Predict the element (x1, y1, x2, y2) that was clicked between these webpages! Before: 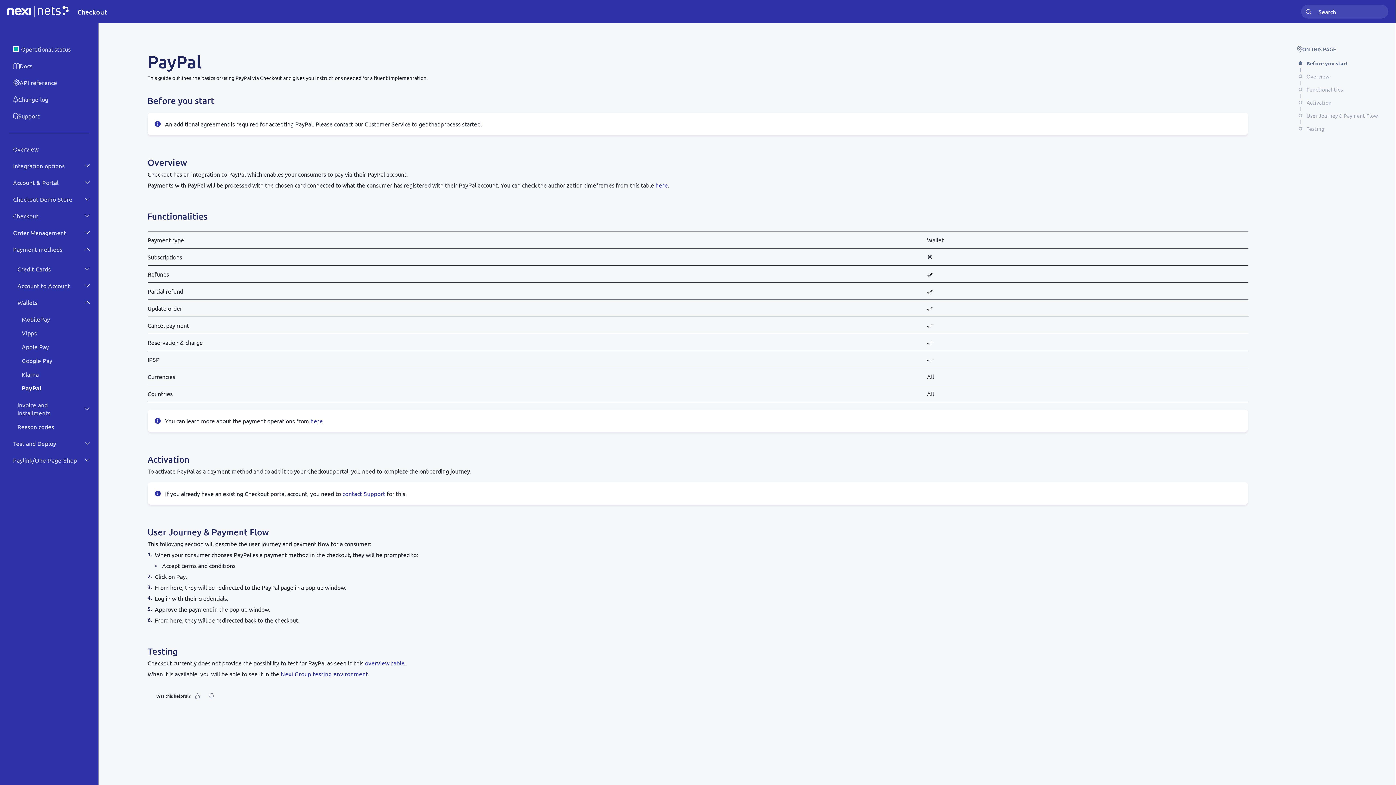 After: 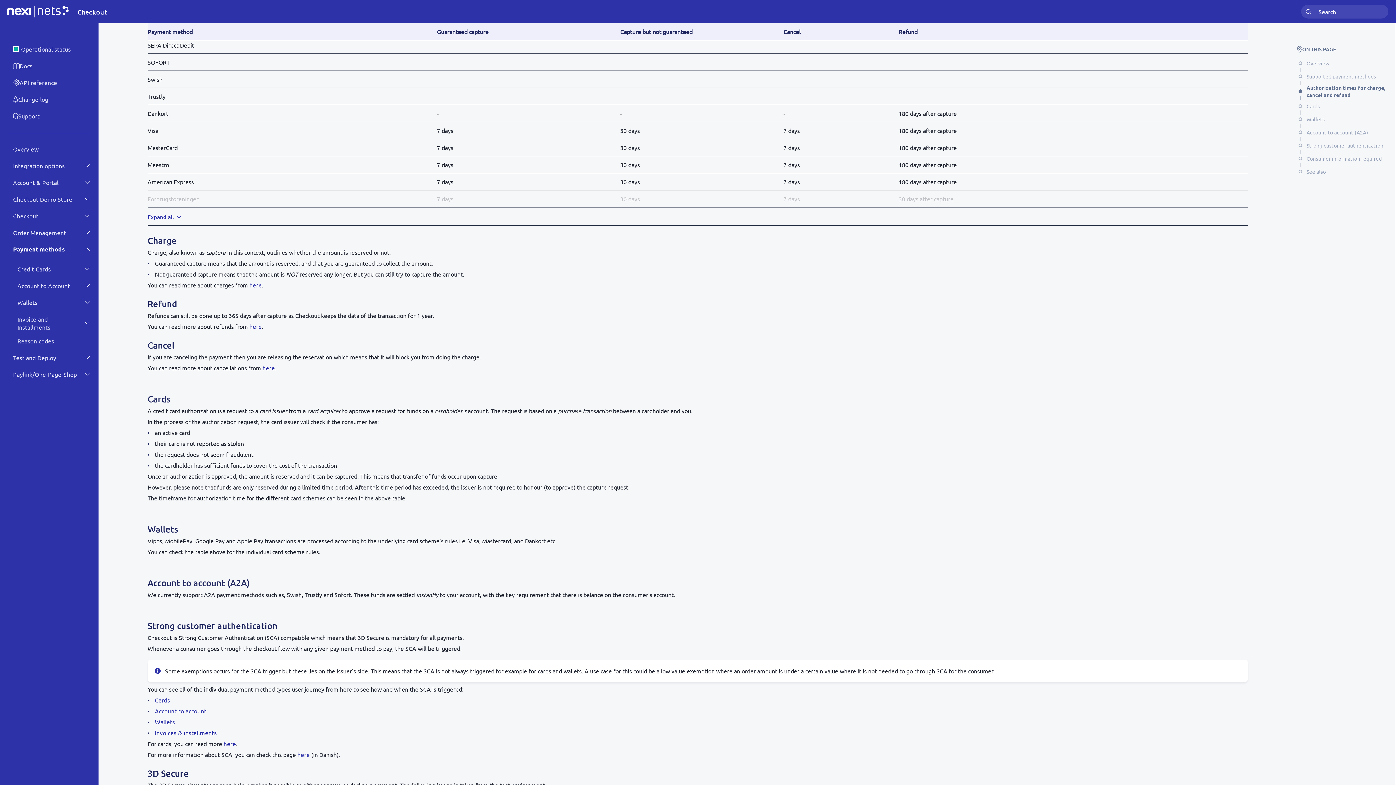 Action: label: here bbox: (655, 181, 668, 188)